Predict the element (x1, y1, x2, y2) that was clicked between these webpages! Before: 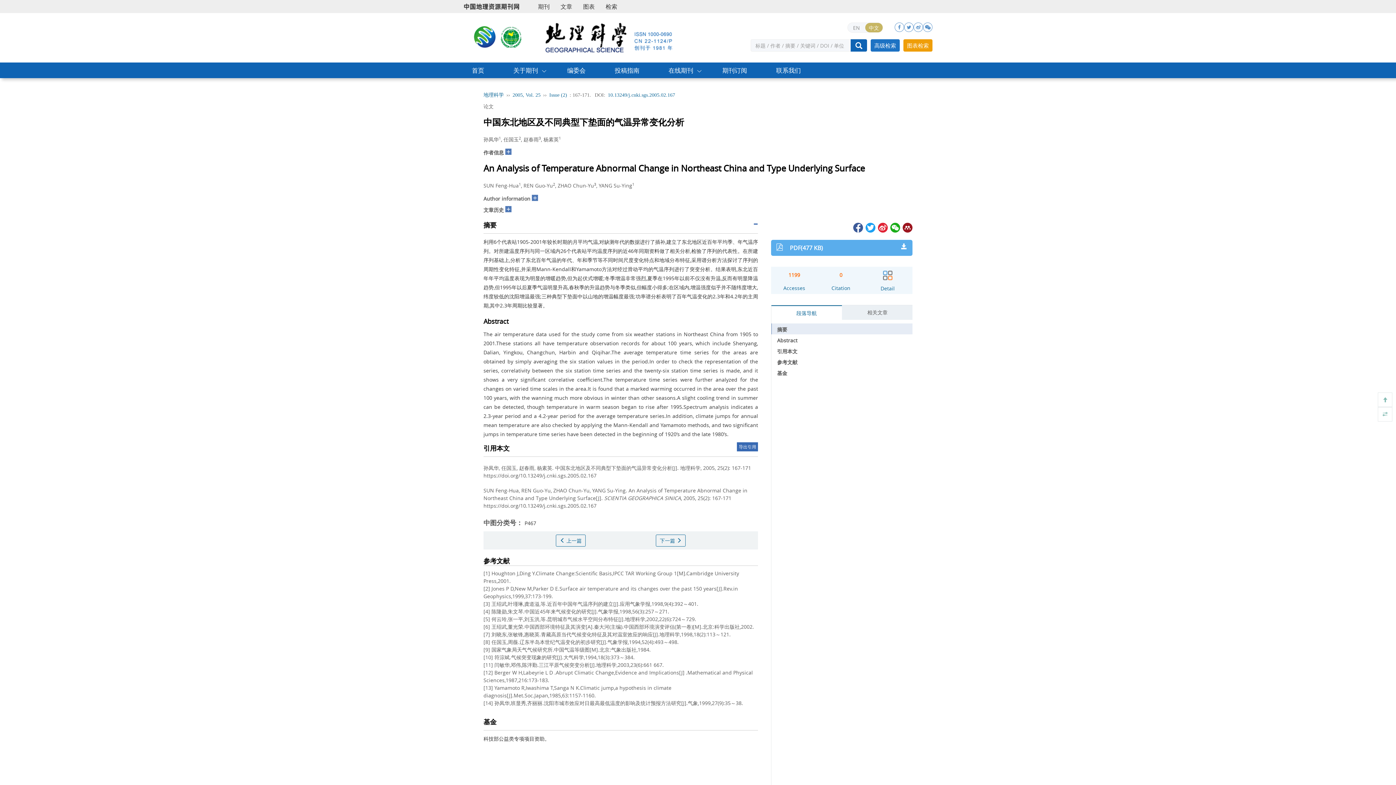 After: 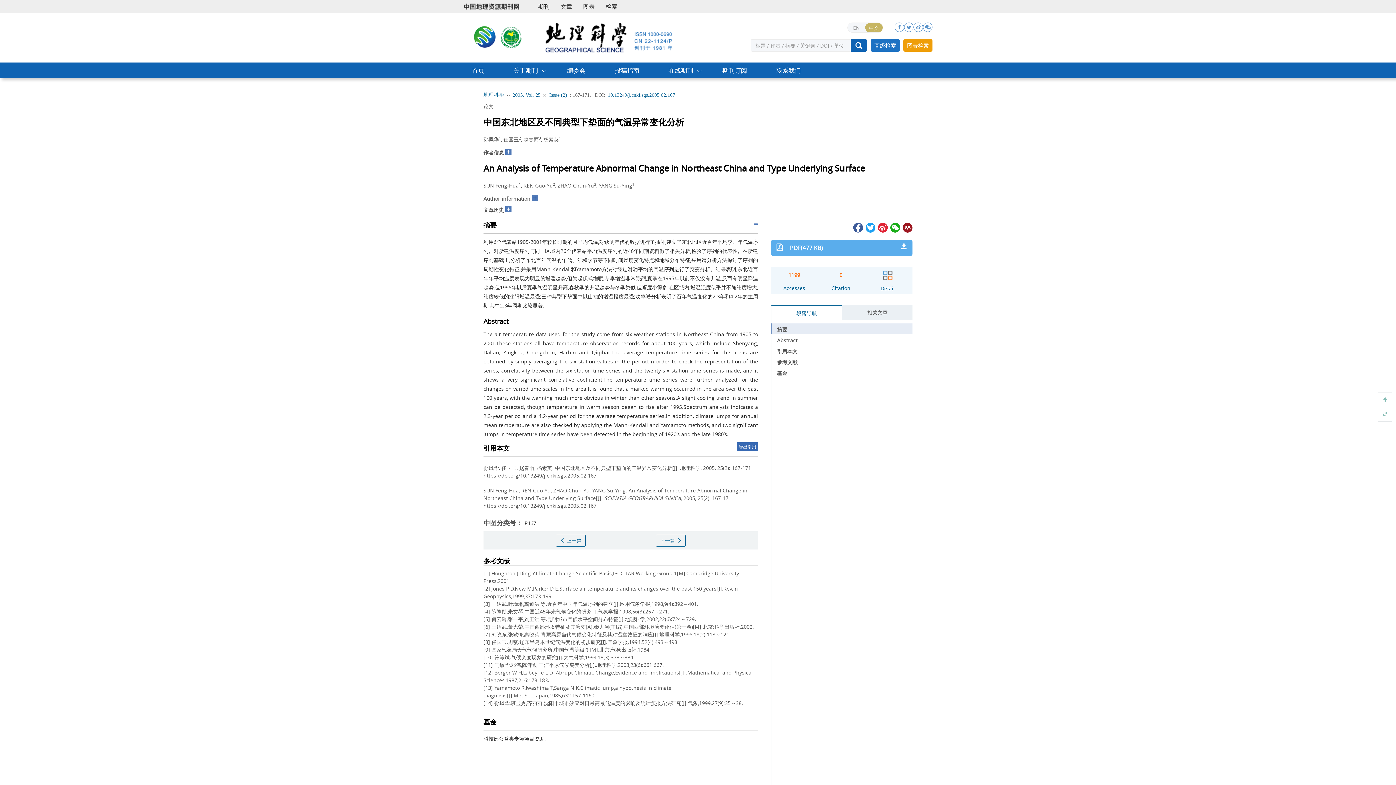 Action: bbox: (877, 223, 887, 230)